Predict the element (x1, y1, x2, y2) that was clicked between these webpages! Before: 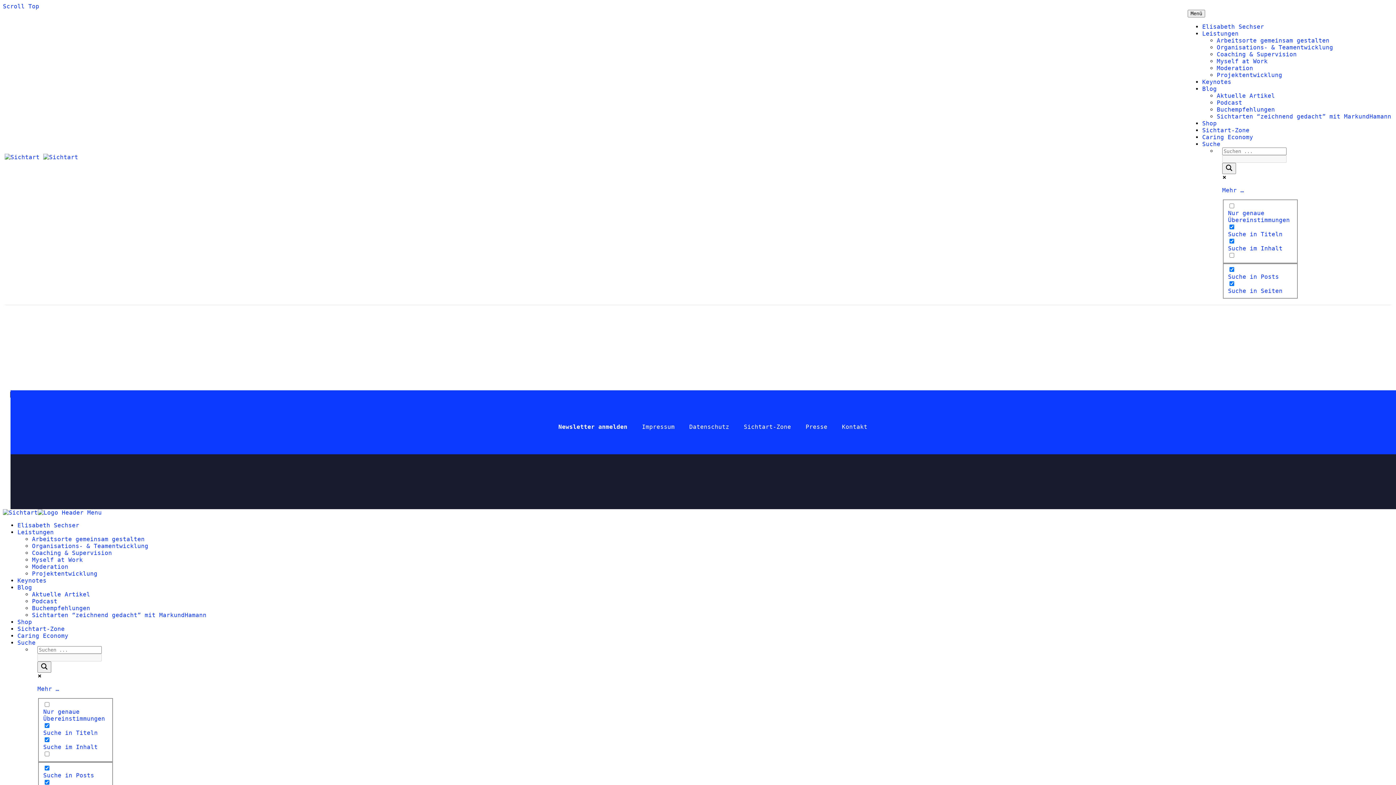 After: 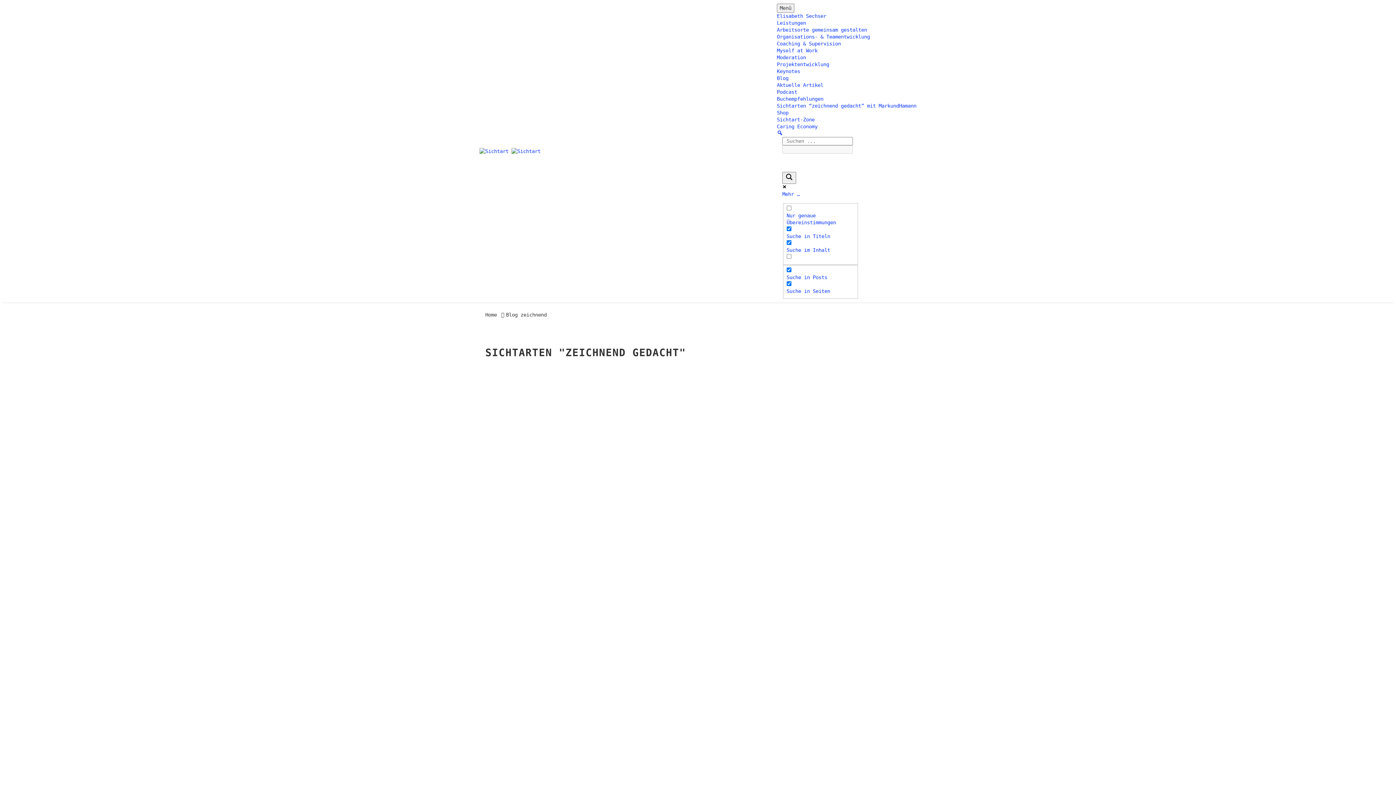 Action: label: Sichtarten “zeichnend gedacht” mit MarkundHamann bbox: (1217, 113, 1391, 120)